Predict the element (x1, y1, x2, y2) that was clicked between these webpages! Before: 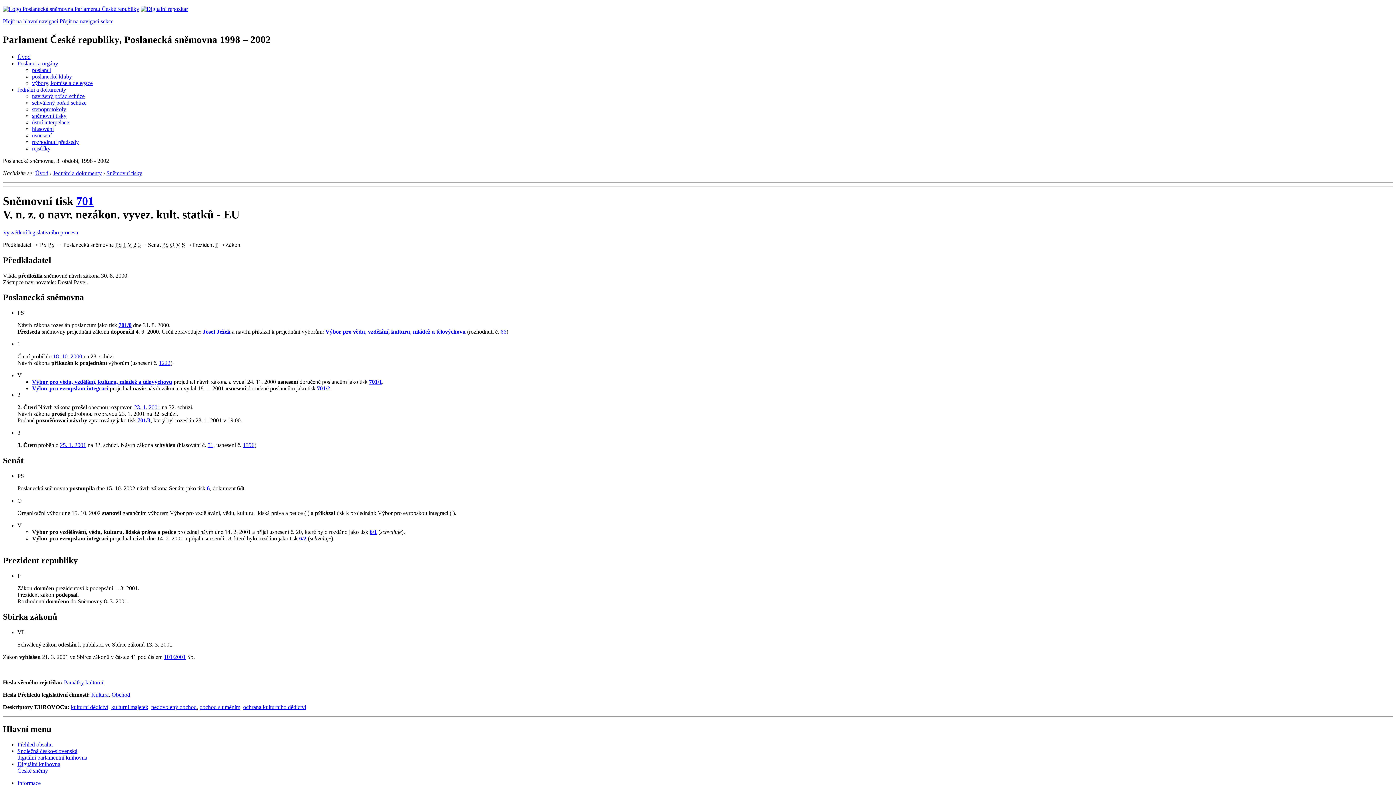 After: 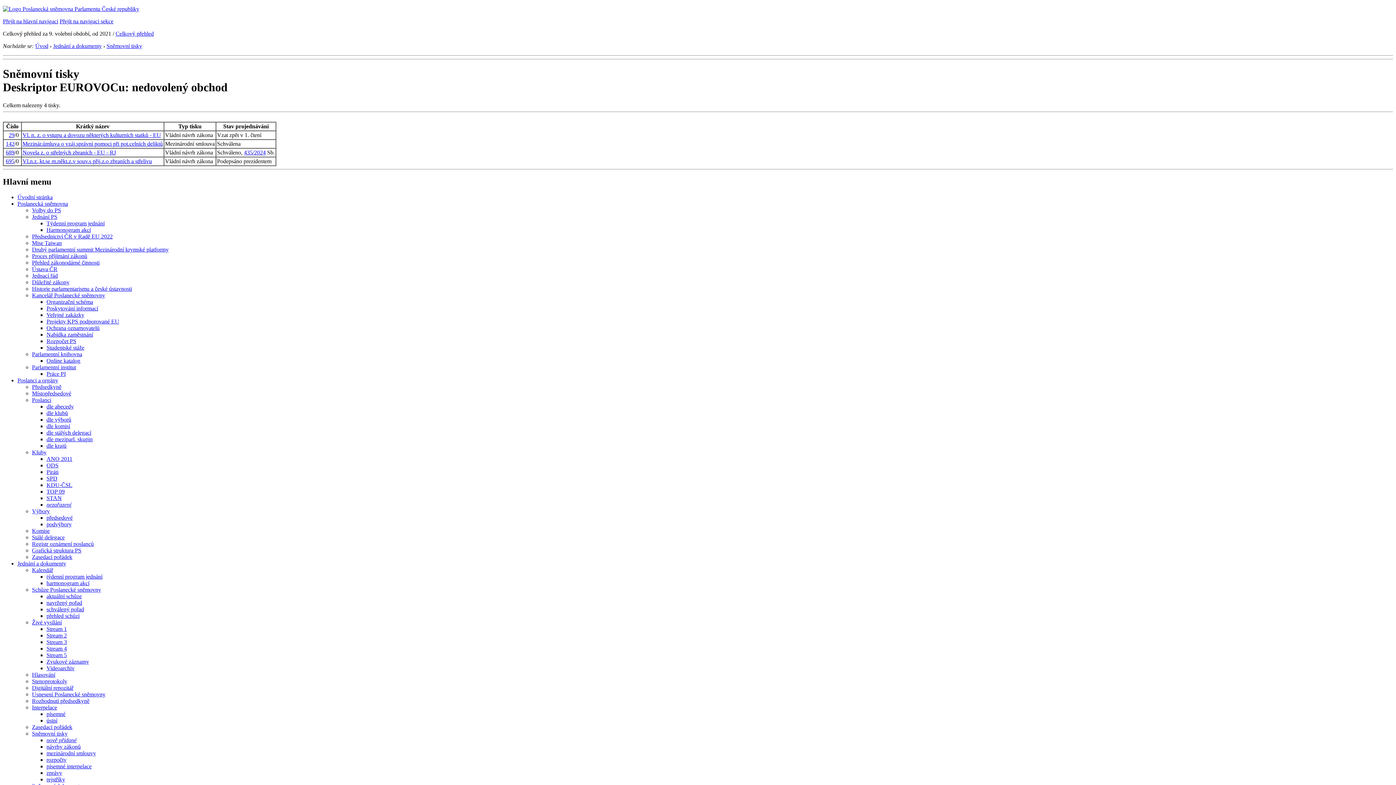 Action: label: nedovolený obchod bbox: (151, 704, 196, 710)